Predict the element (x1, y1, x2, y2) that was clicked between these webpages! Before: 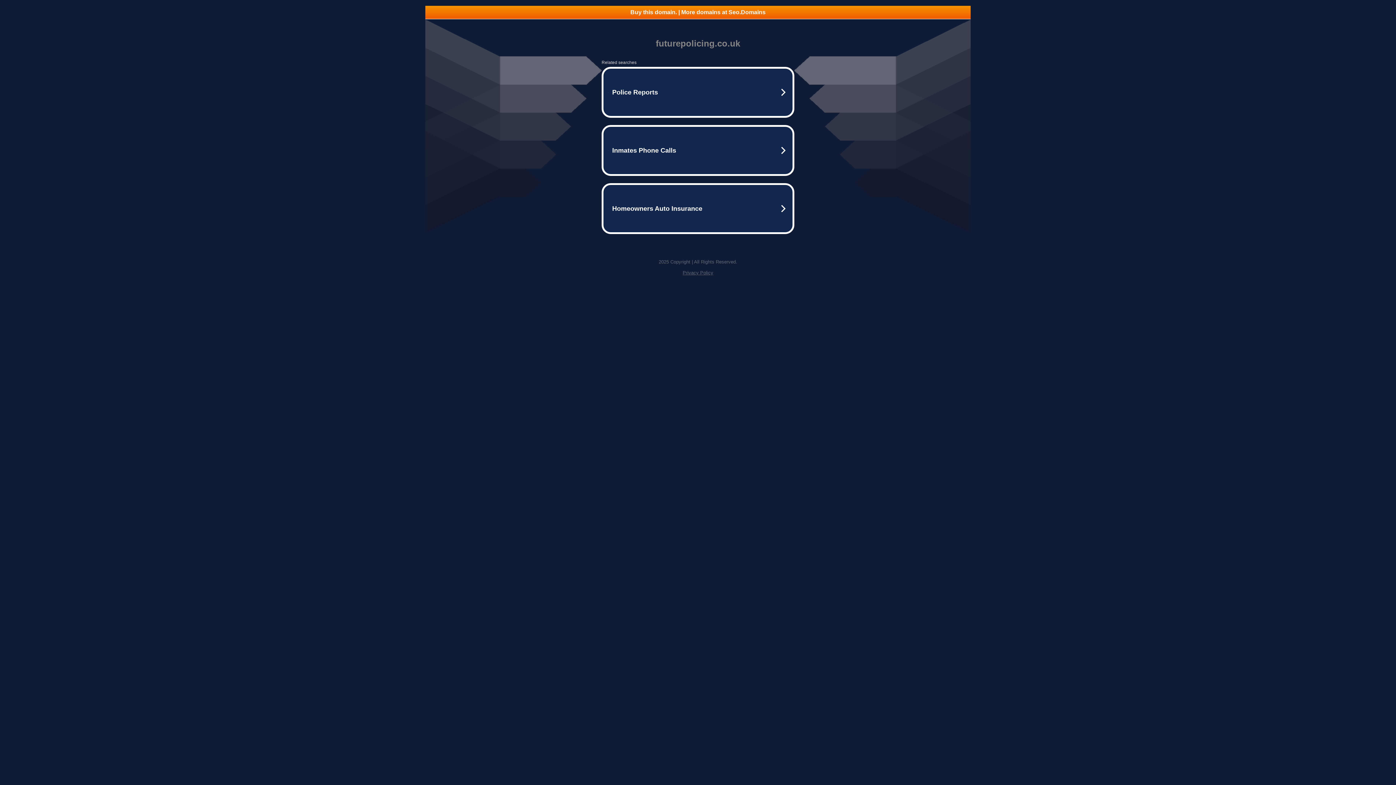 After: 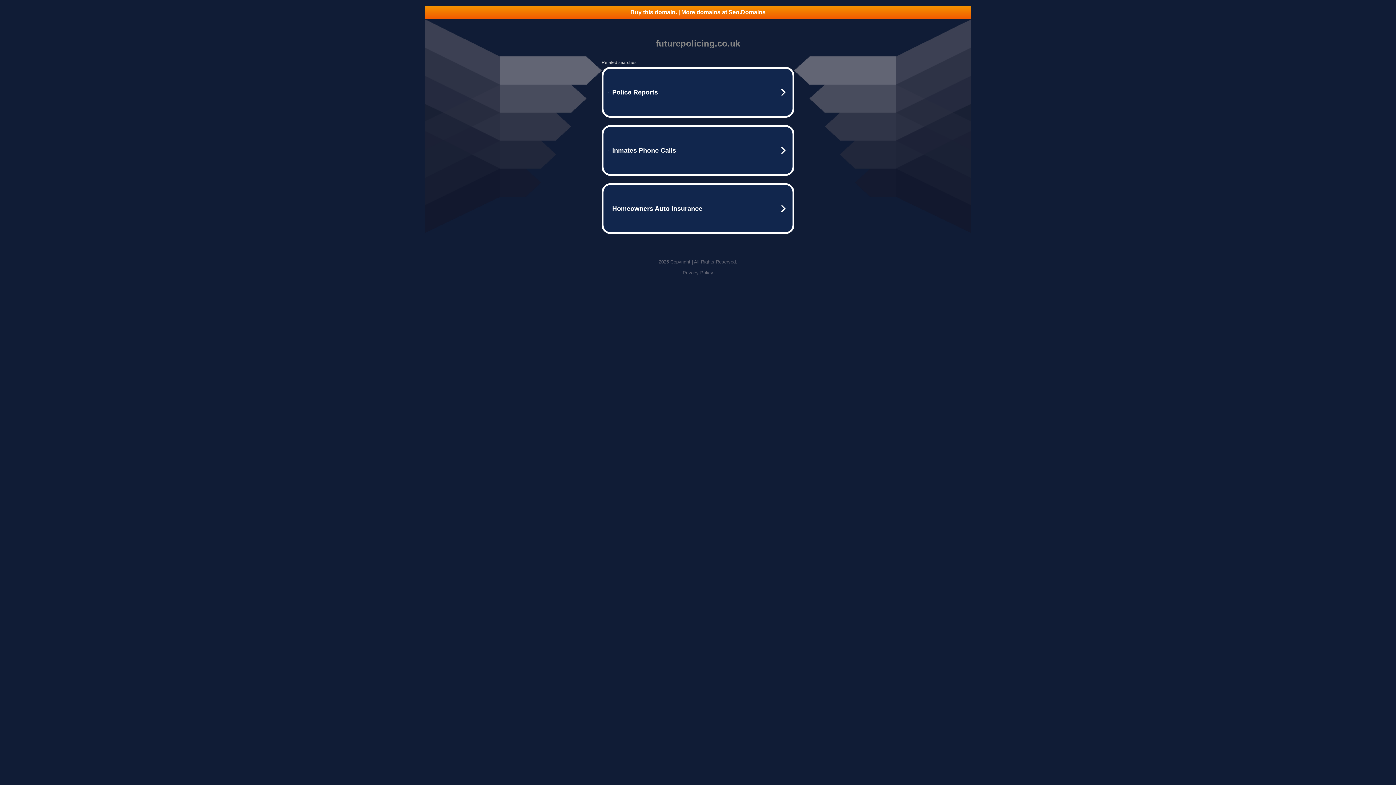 Action: bbox: (425, 5, 970, 18) label: Buy this domain. | More domains at Seo.Domains